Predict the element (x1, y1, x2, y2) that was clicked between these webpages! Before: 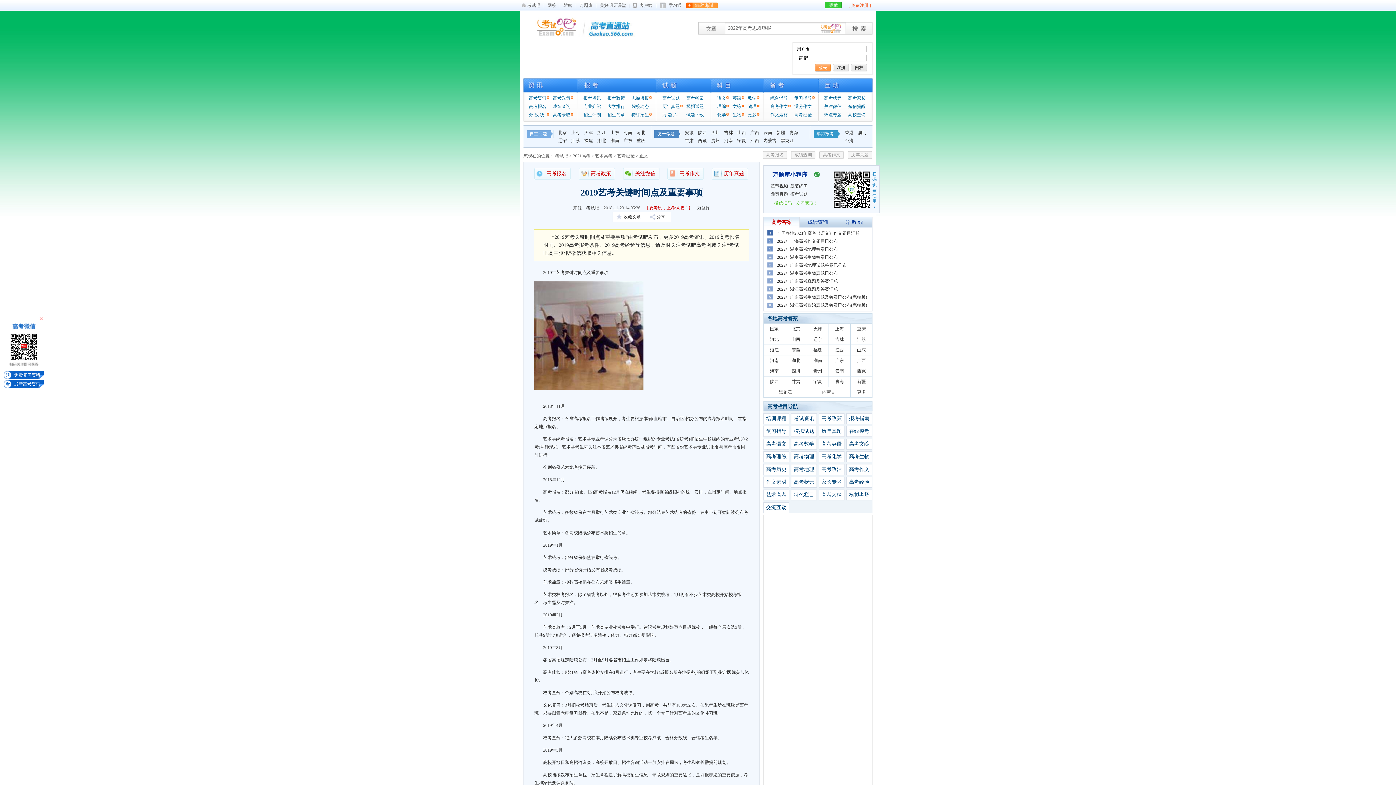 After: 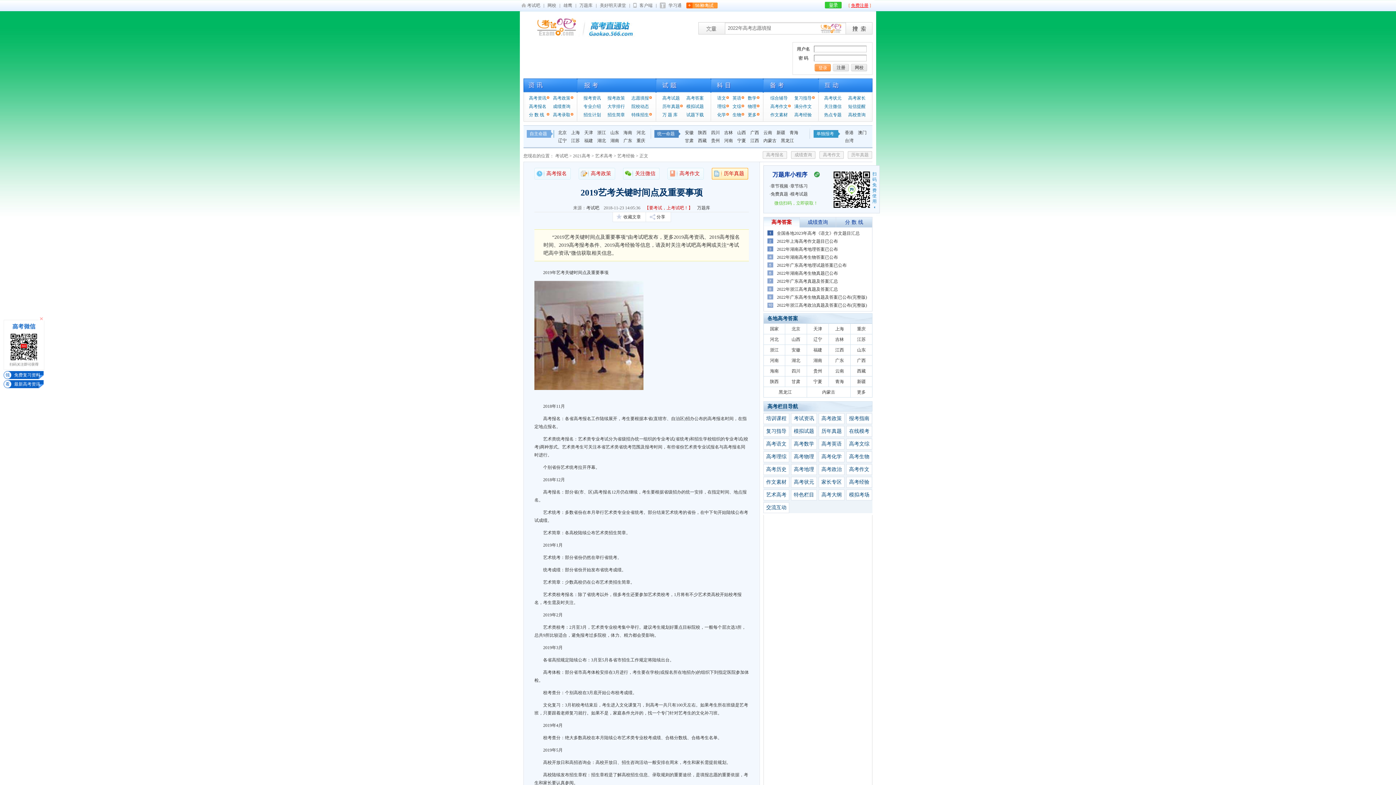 Action: bbox: (851, 2, 868, 8) label: 免费注册